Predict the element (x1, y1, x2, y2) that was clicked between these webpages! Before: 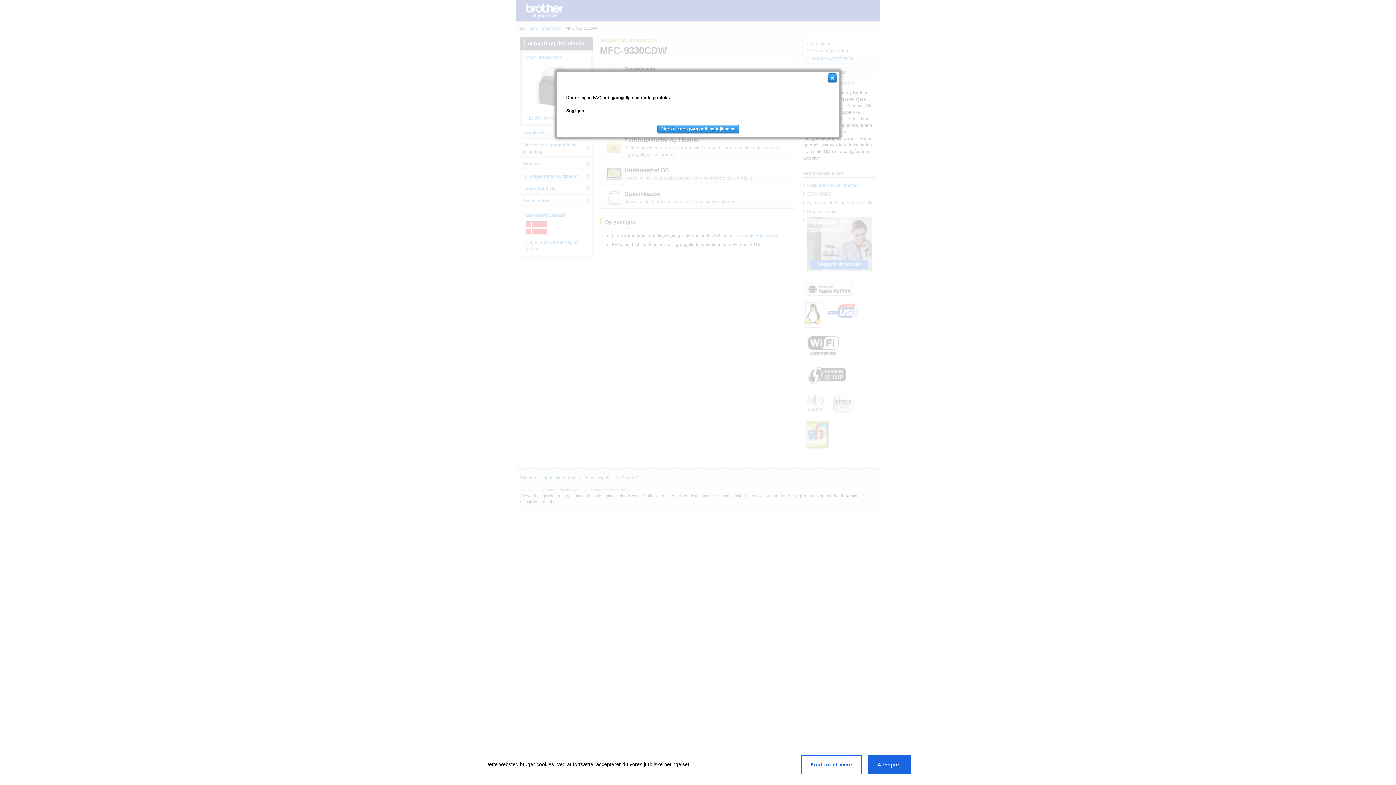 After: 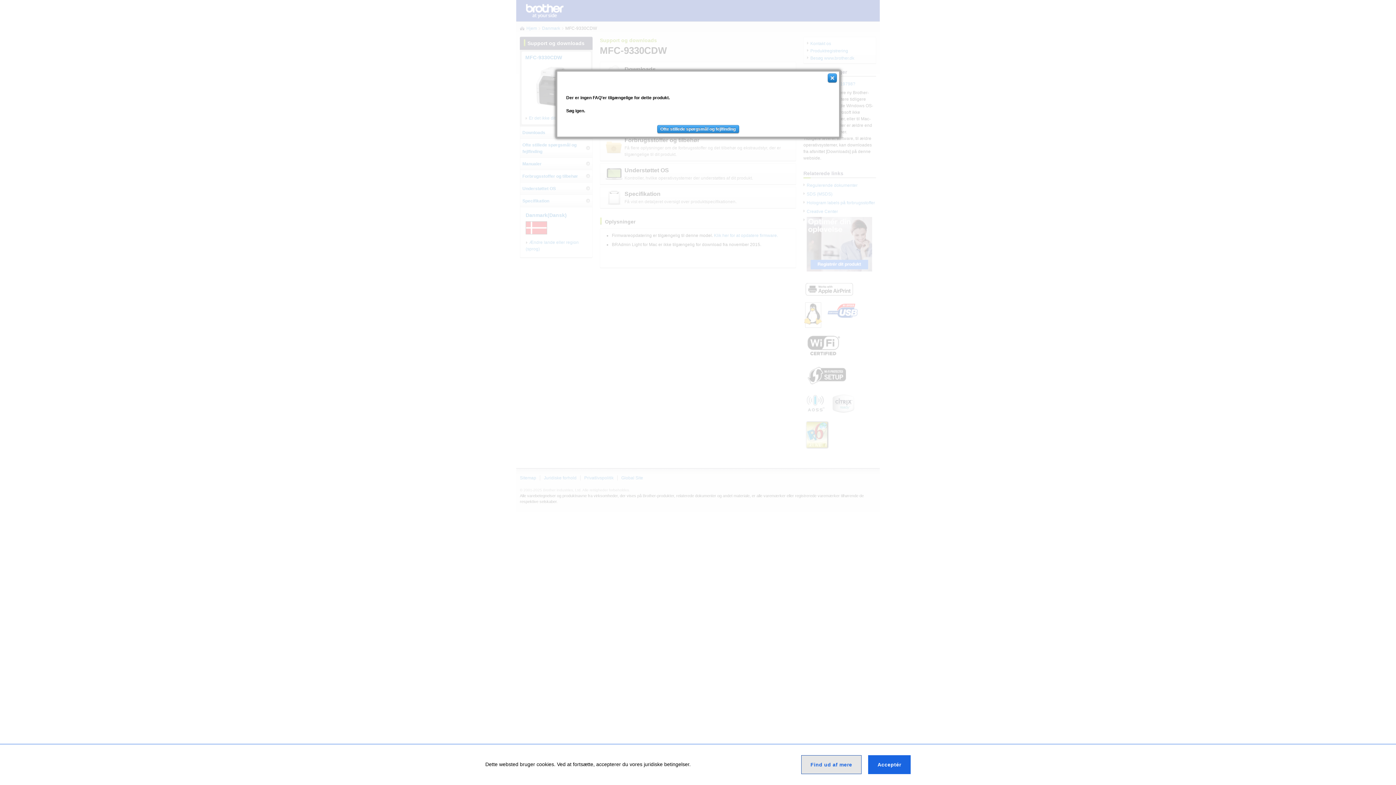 Action: bbox: (801, 755, 861, 774) label: Find ud af mere